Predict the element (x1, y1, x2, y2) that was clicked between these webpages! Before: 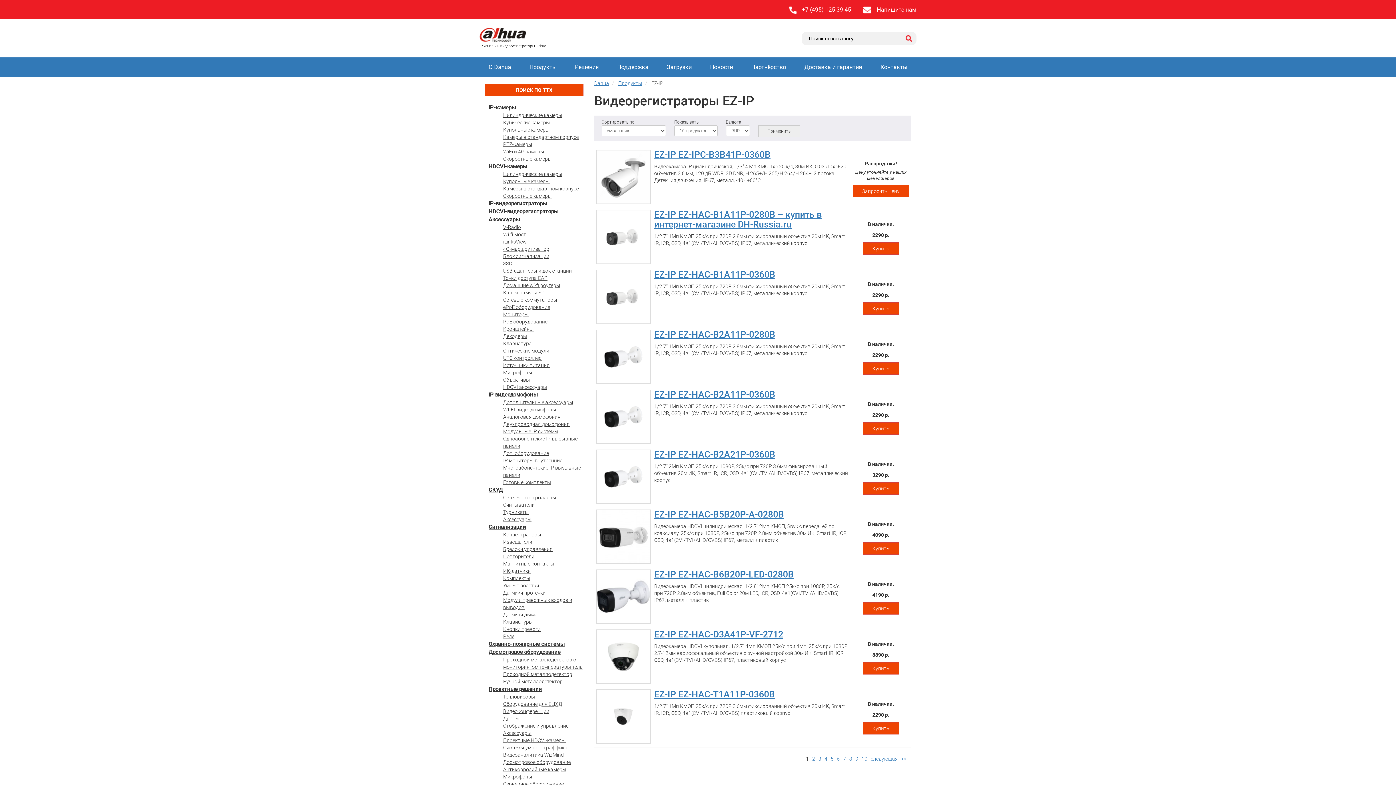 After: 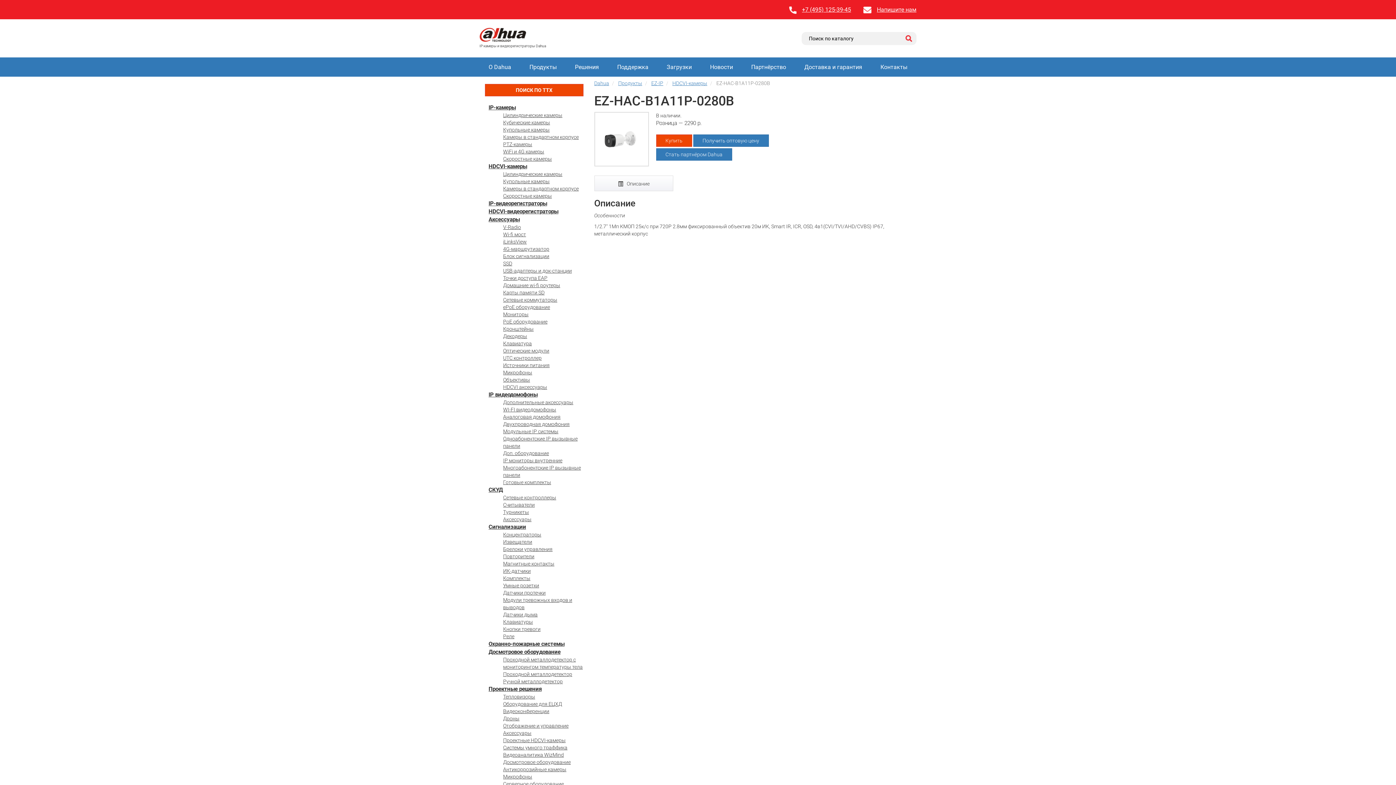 Action: bbox: (654, 209, 822, 229) label: EZ-IP EZ-HAC-B1A11P-0280B – купить в интернет-магазине DH-Russia.ru